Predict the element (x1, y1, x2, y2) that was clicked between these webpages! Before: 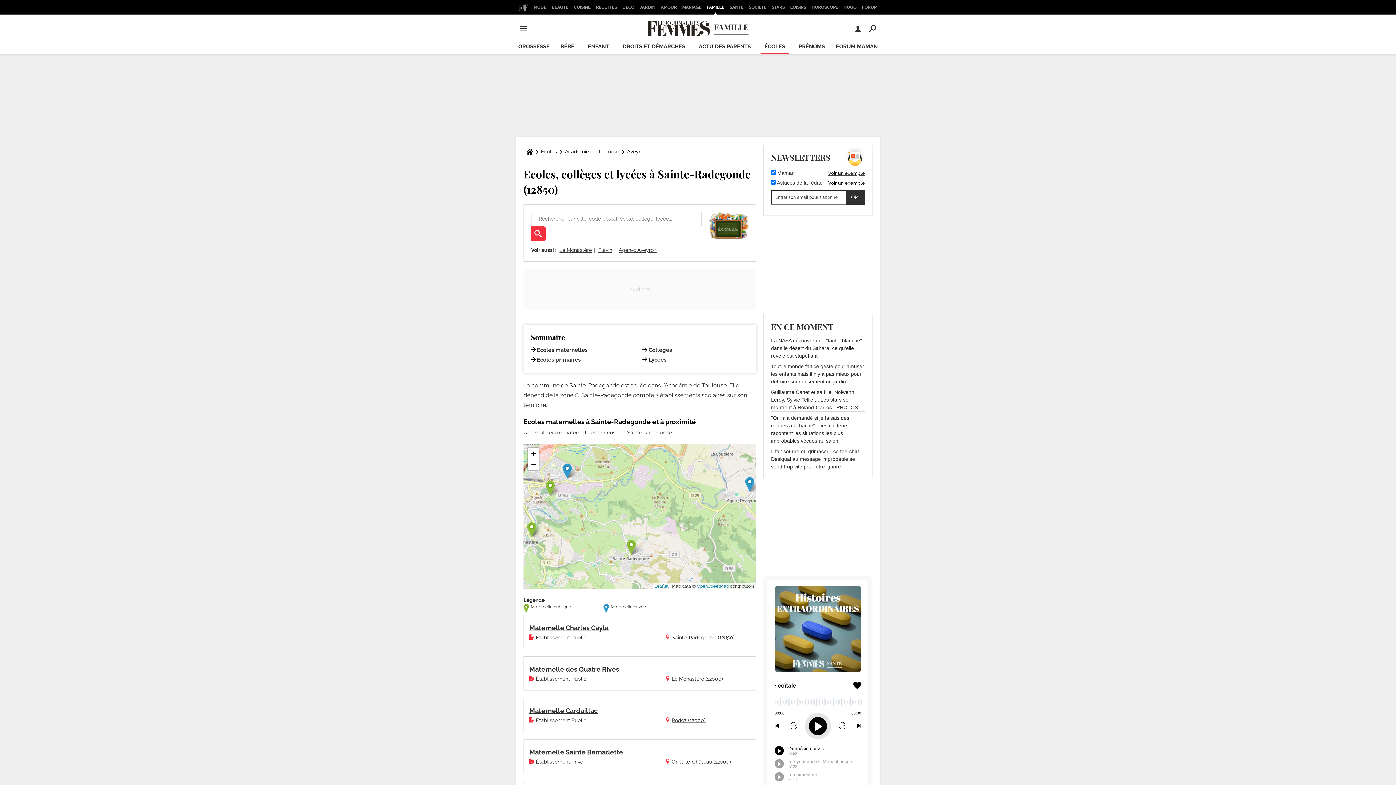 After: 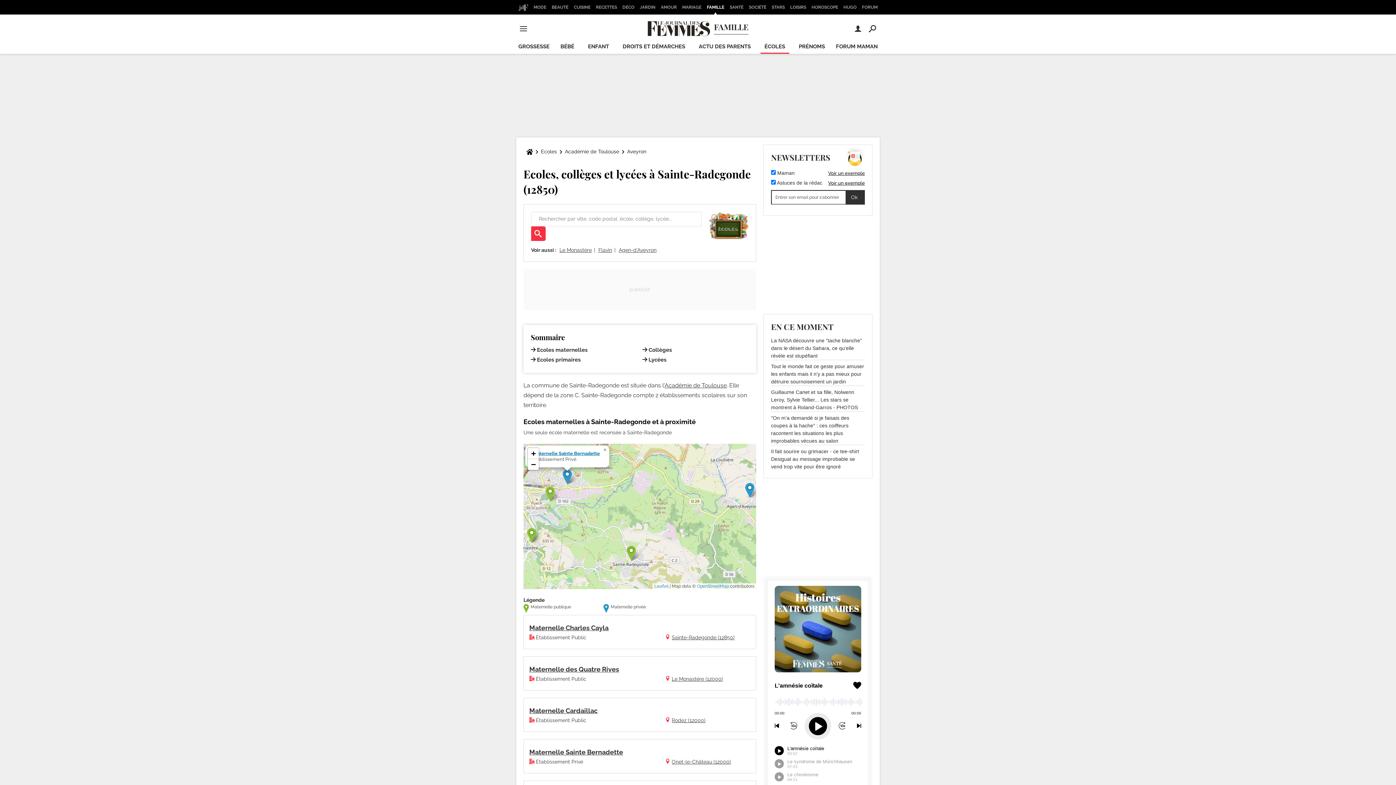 Action: bbox: (562, 464, 572, 478)